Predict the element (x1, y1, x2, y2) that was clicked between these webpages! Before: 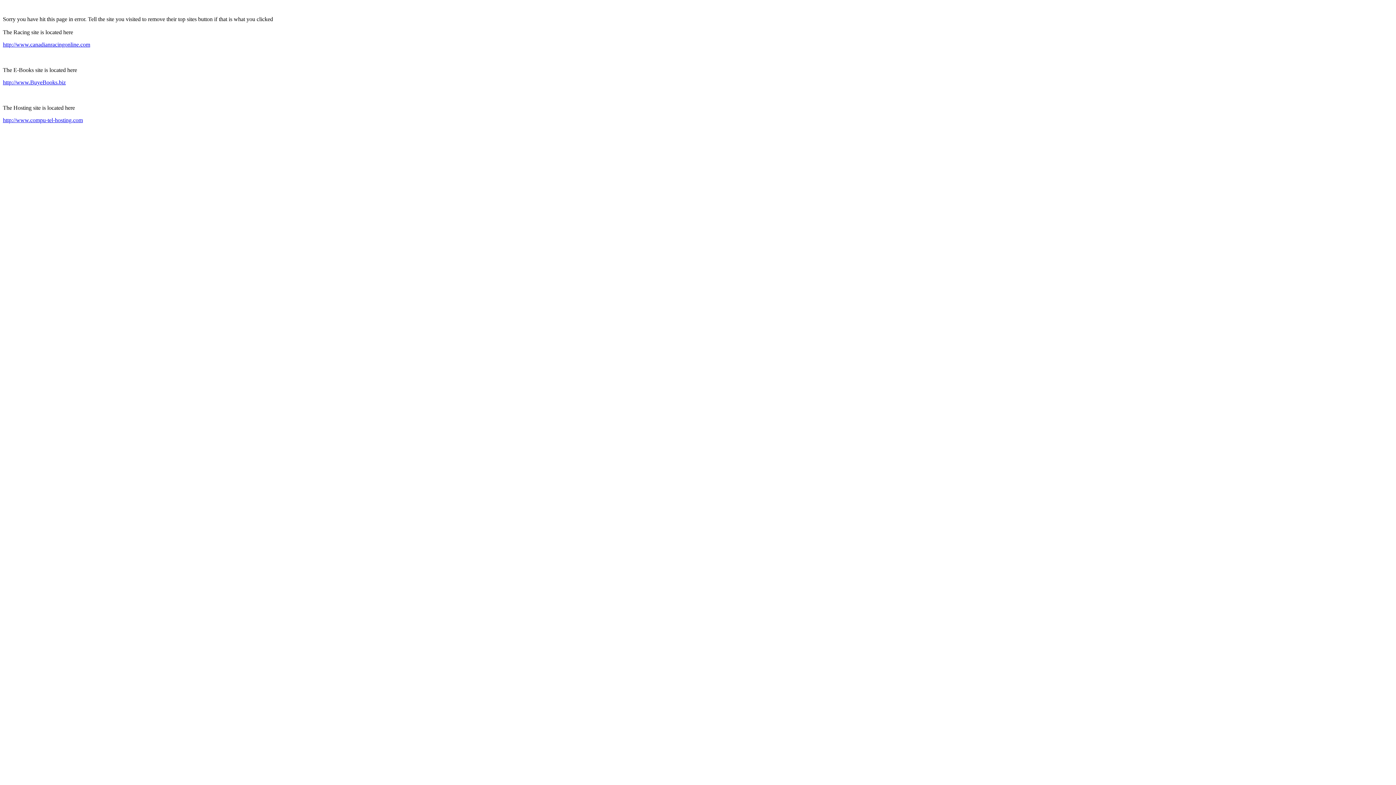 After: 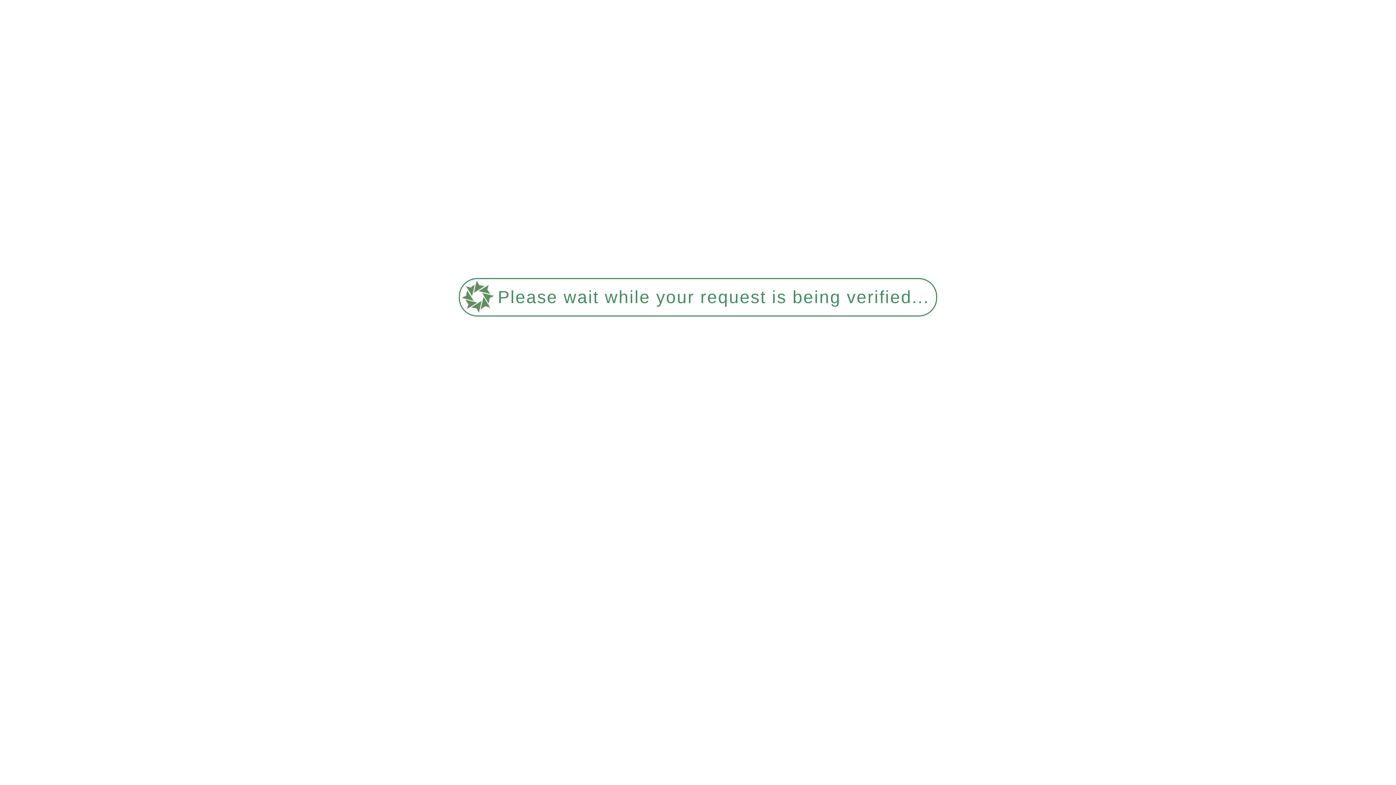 Action: label: http://www.compu-tel-hosting.com bbox: (2, 117, 82, 123)